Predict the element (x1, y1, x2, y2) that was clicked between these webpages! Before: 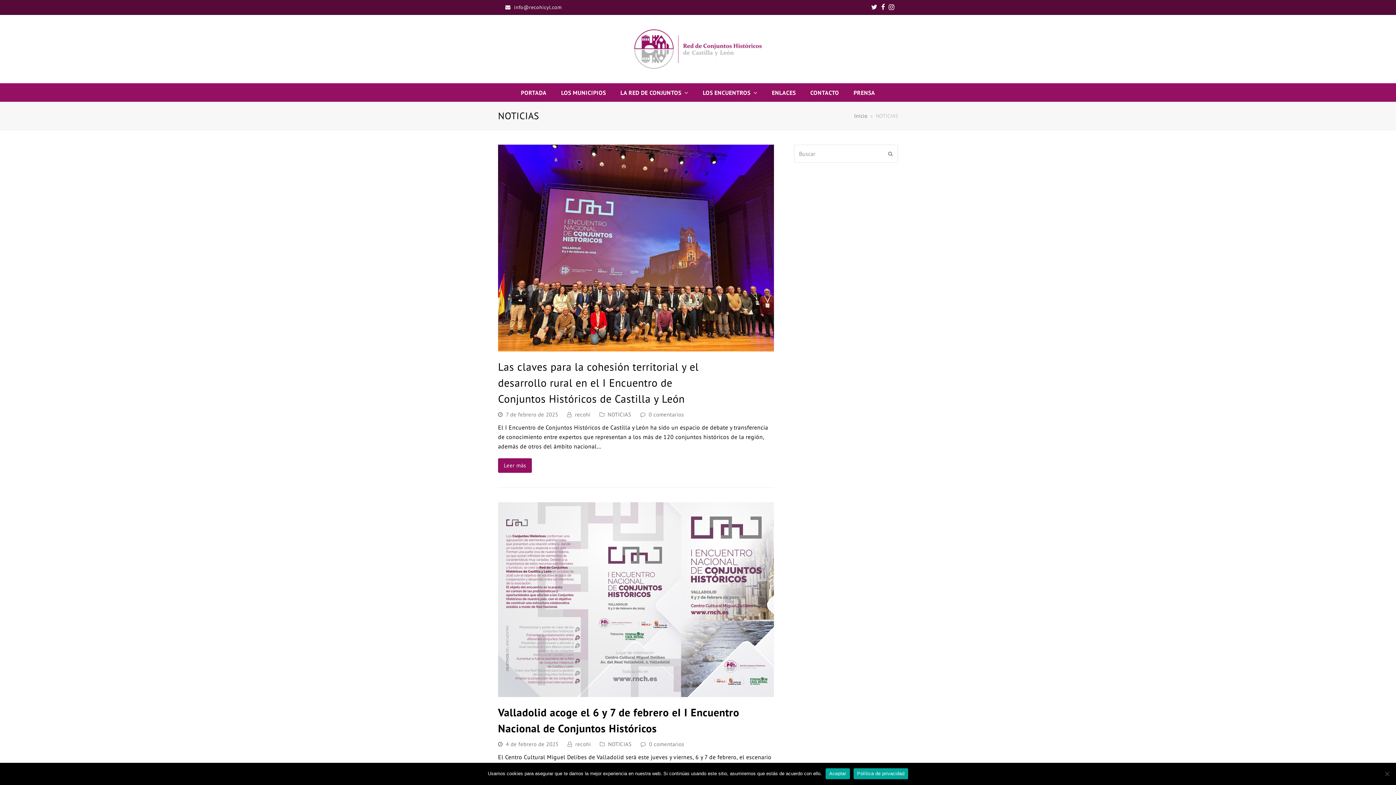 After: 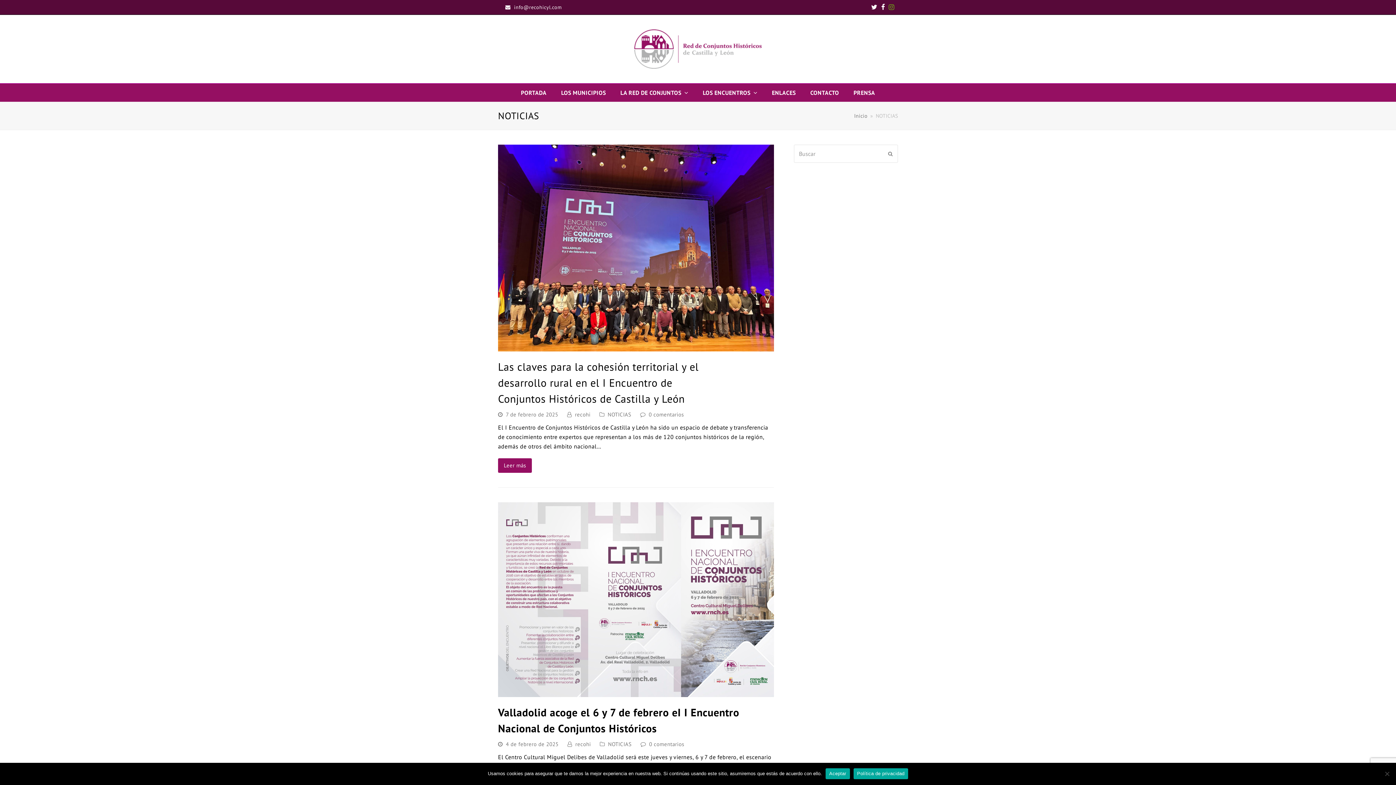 Action: label: Instagram bbox: (888, 2, 894, 12)